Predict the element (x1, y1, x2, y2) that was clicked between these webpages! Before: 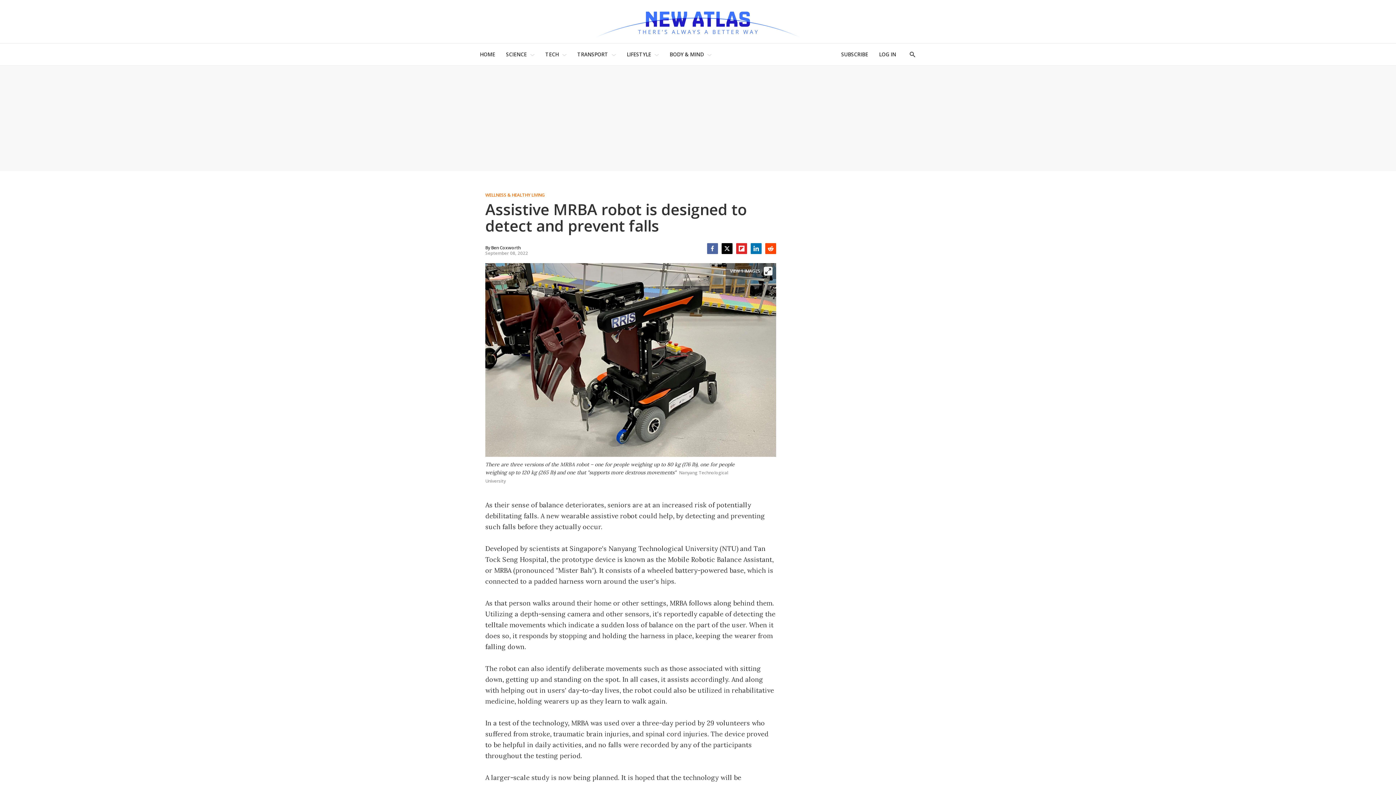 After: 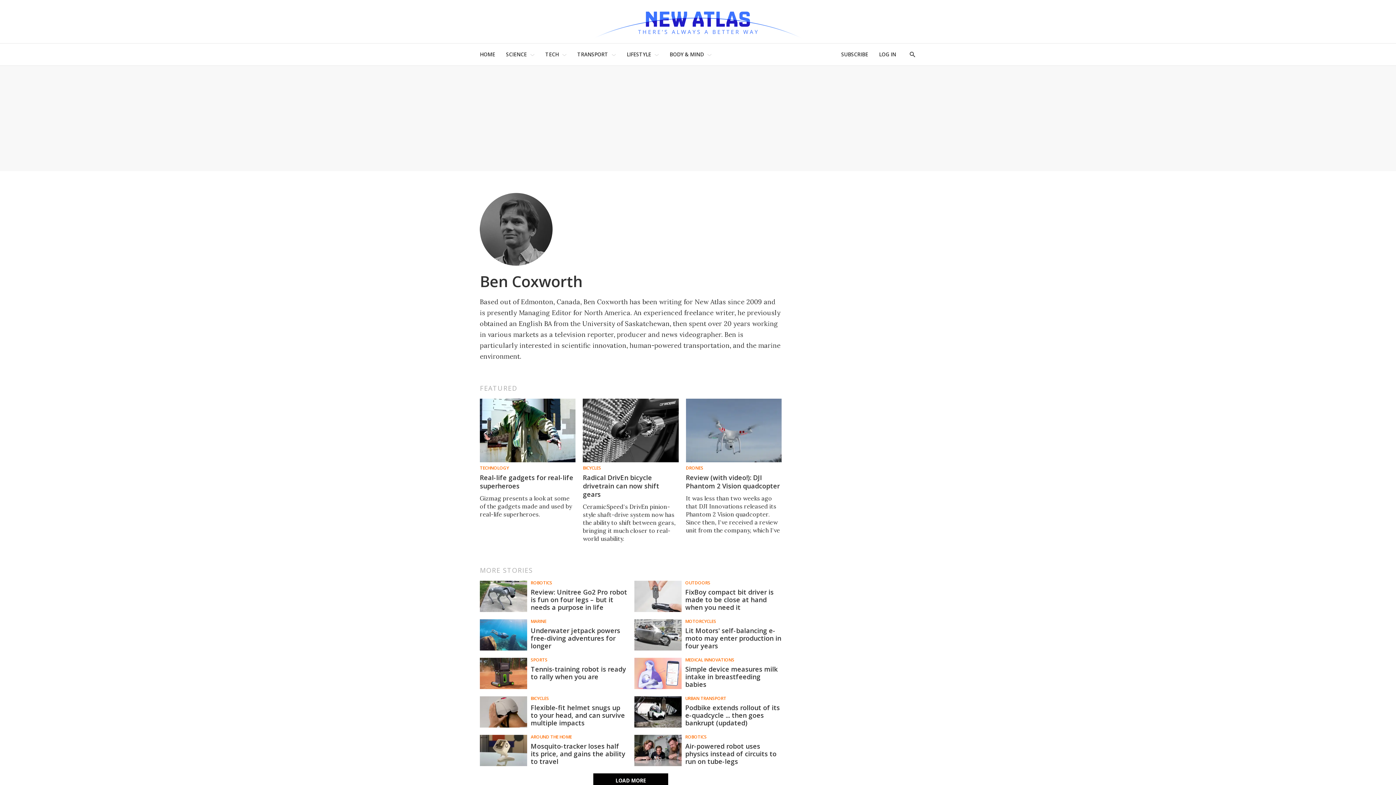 Action: label: Ben Coxworth bbox: (491, 244, 520, 250)